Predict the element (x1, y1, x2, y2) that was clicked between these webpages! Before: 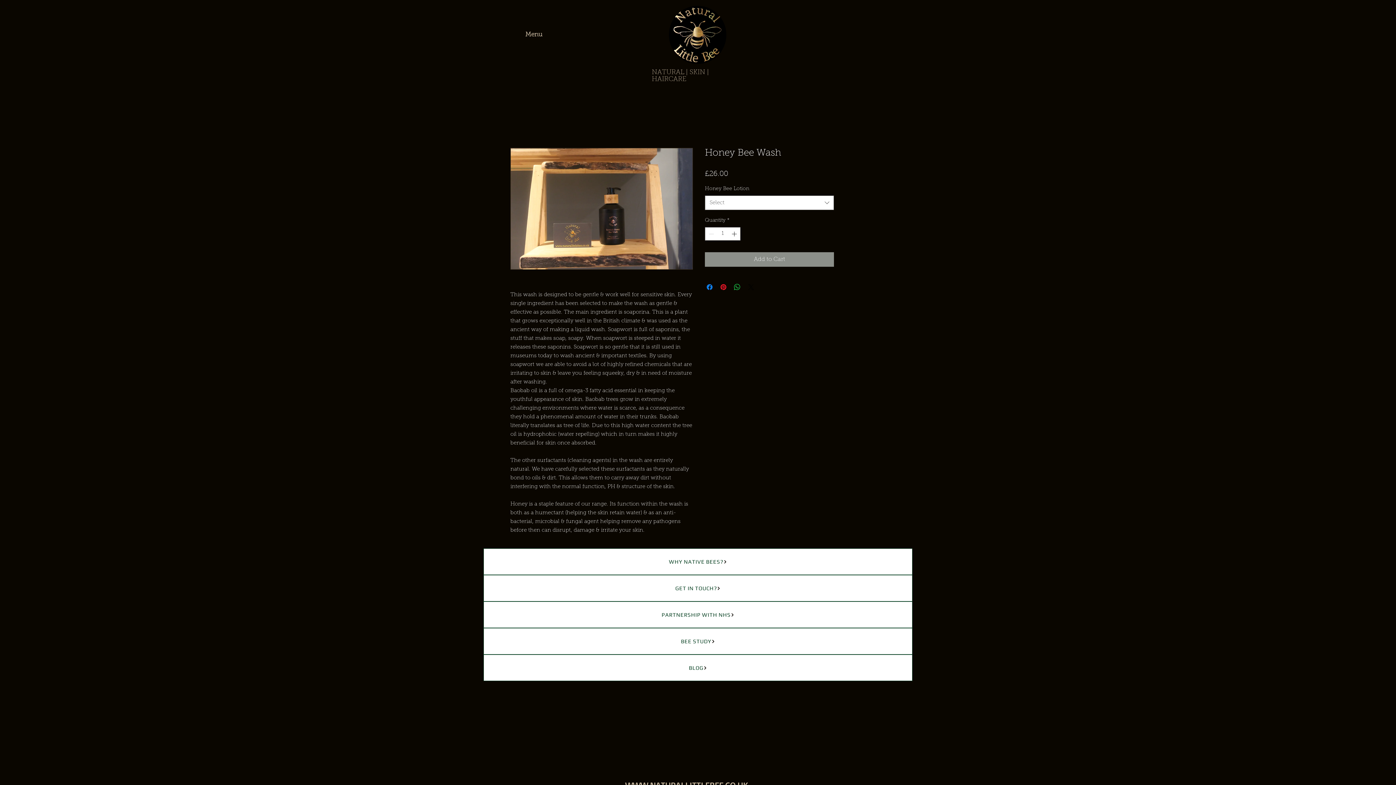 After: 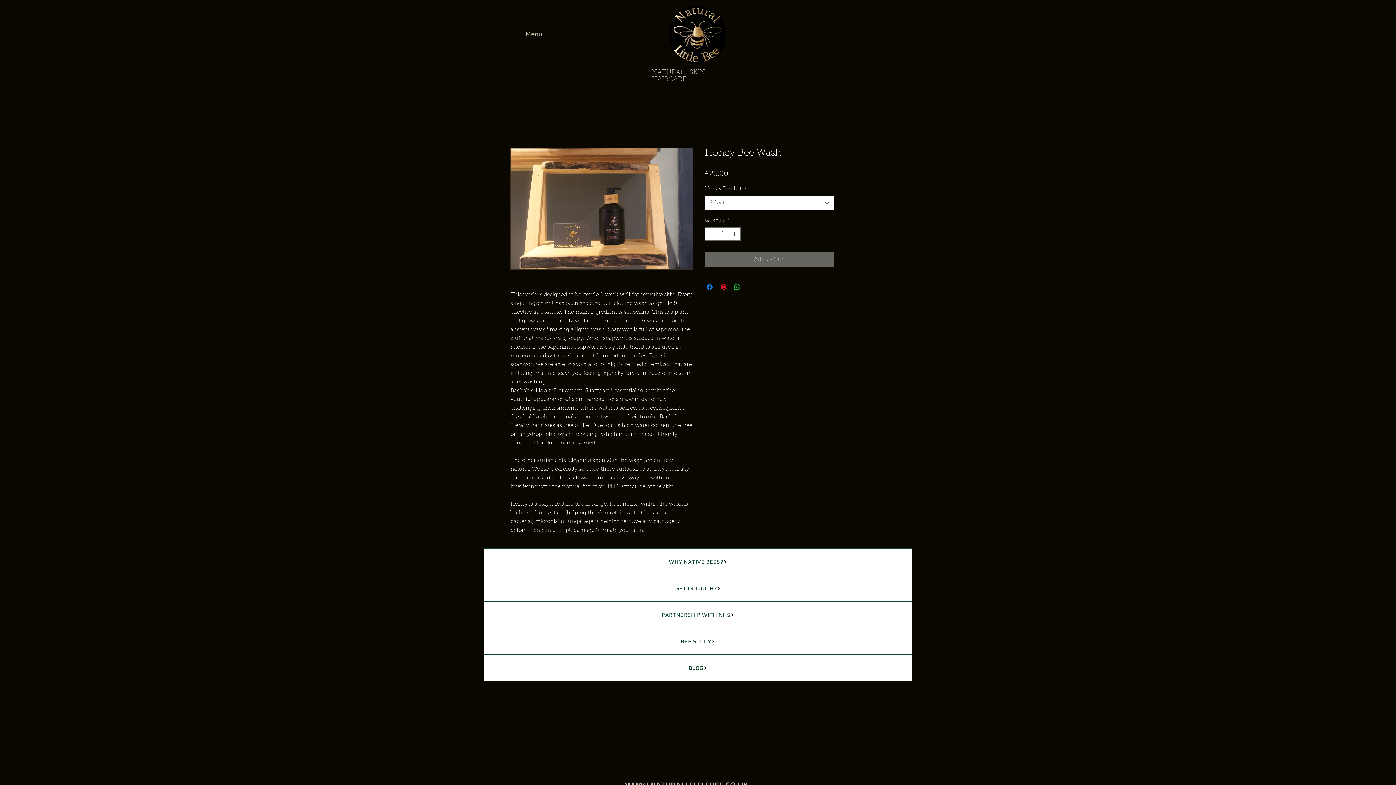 Action: label: Add to Cart bbox: (705, 252, 834, 266)